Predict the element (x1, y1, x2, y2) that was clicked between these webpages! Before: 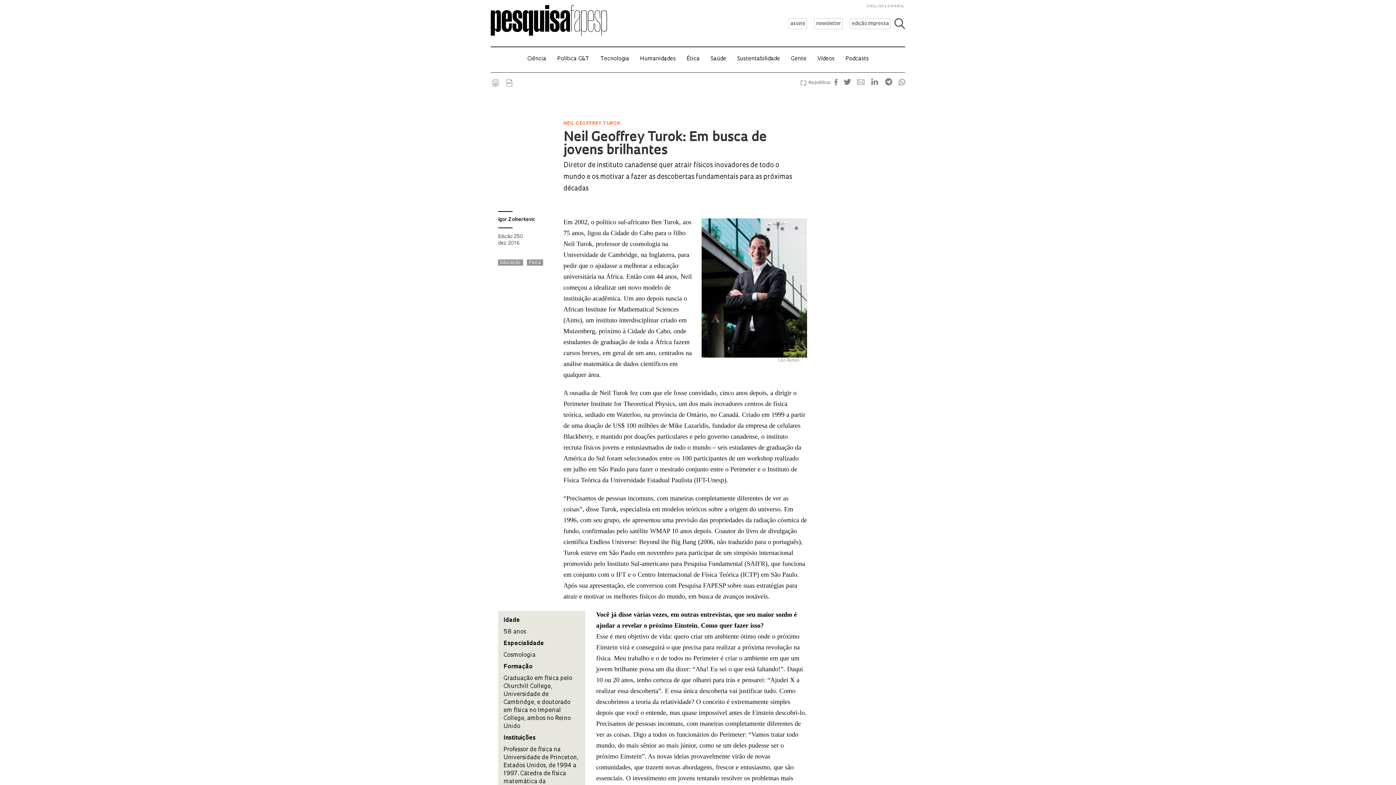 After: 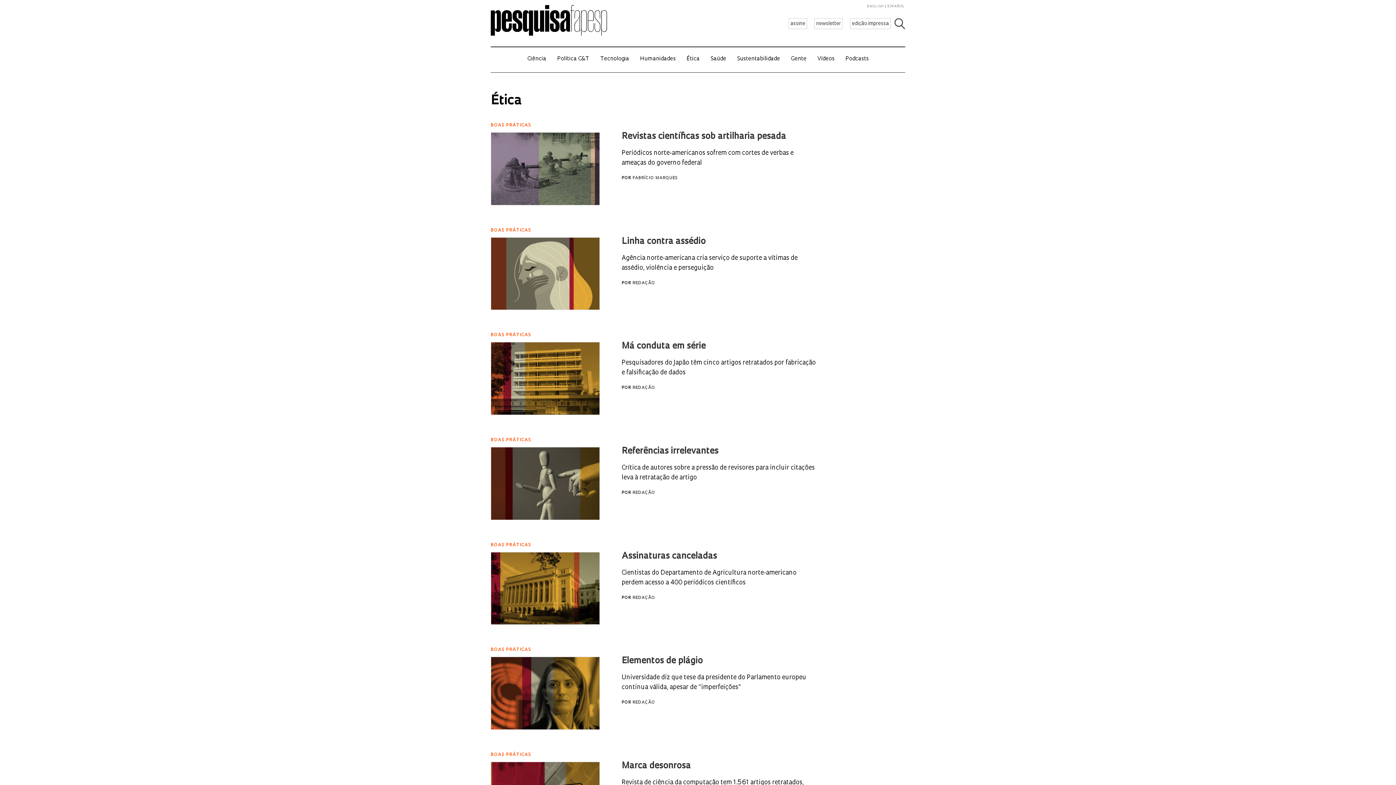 Action: bbox: (686, 56, 699, 61) label: Ética